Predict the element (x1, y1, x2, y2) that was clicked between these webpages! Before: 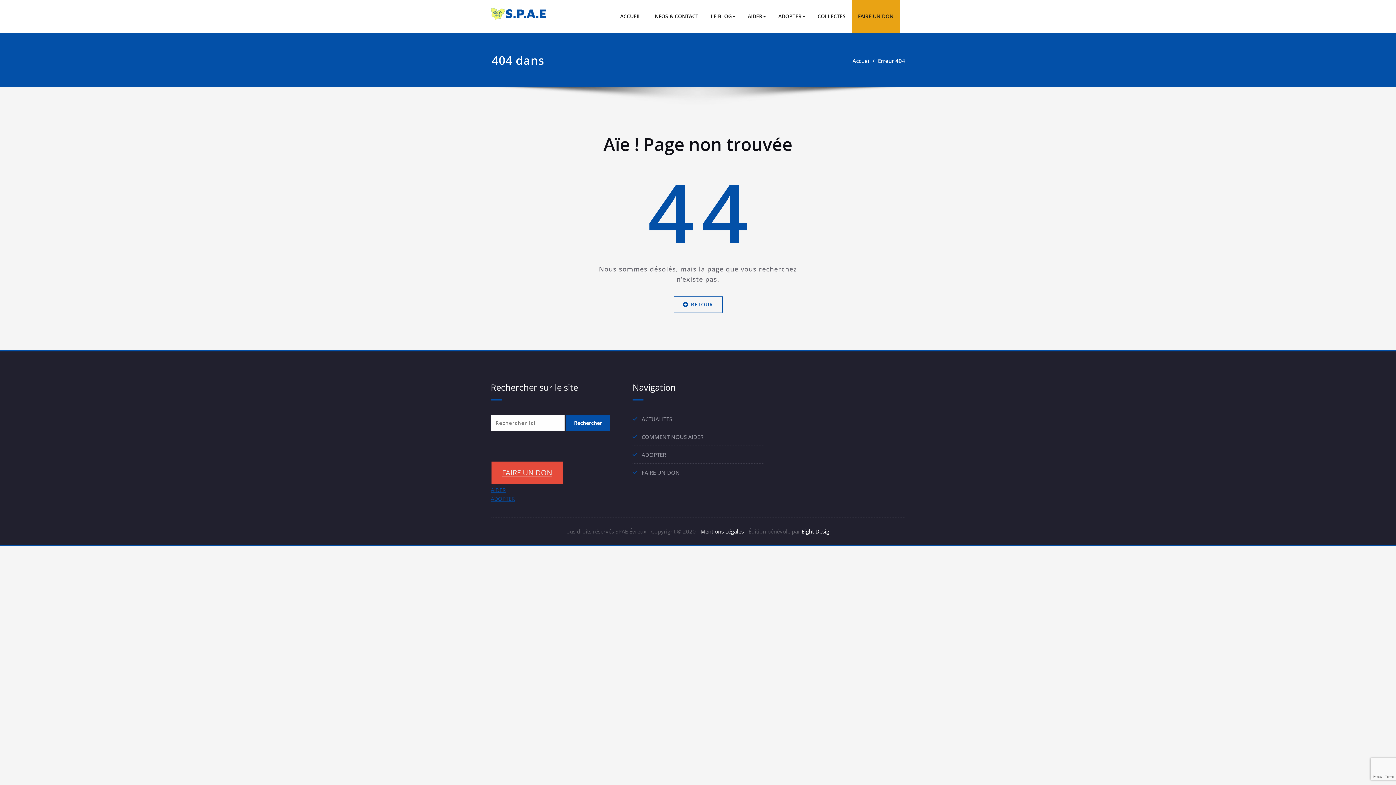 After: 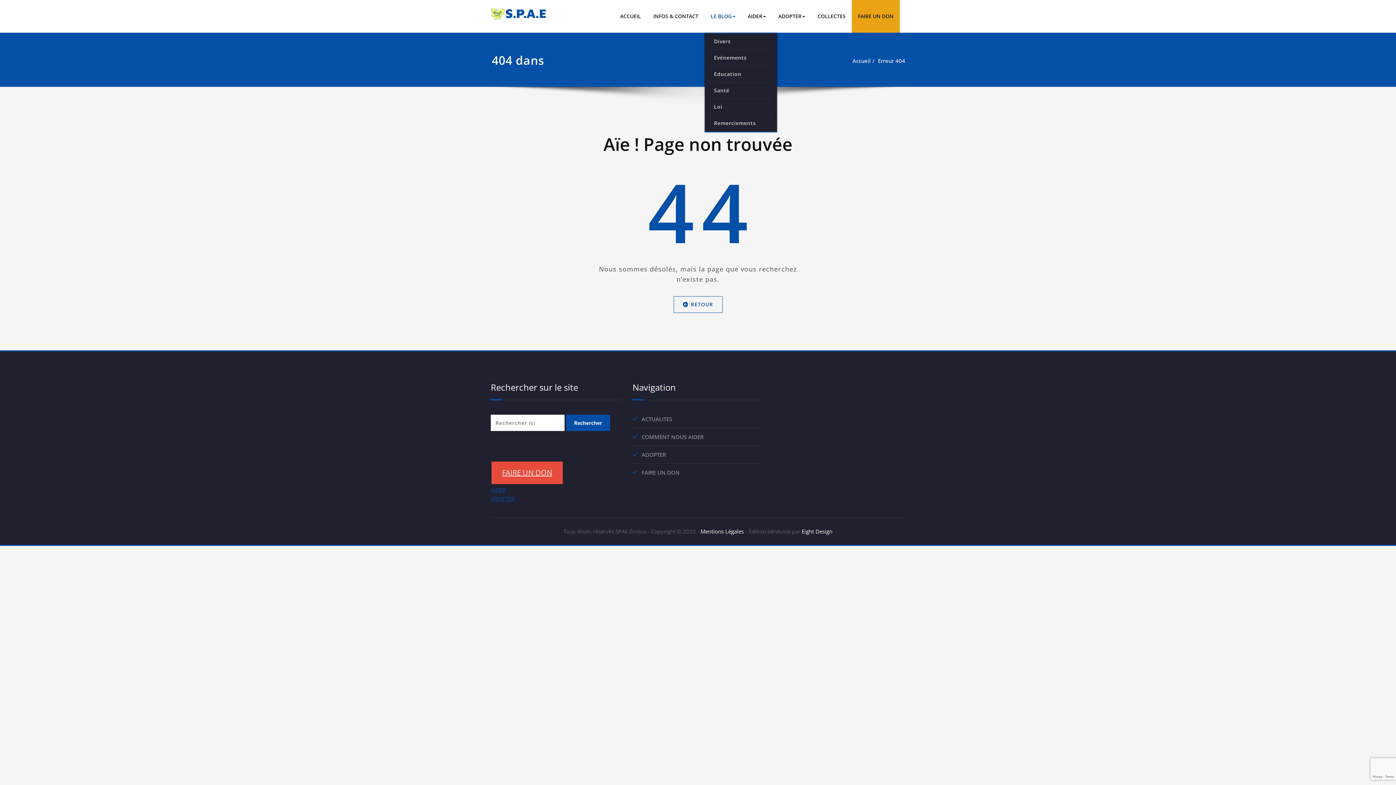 Action: label: LE BLOG bbox: (704, 0, 741, 32)